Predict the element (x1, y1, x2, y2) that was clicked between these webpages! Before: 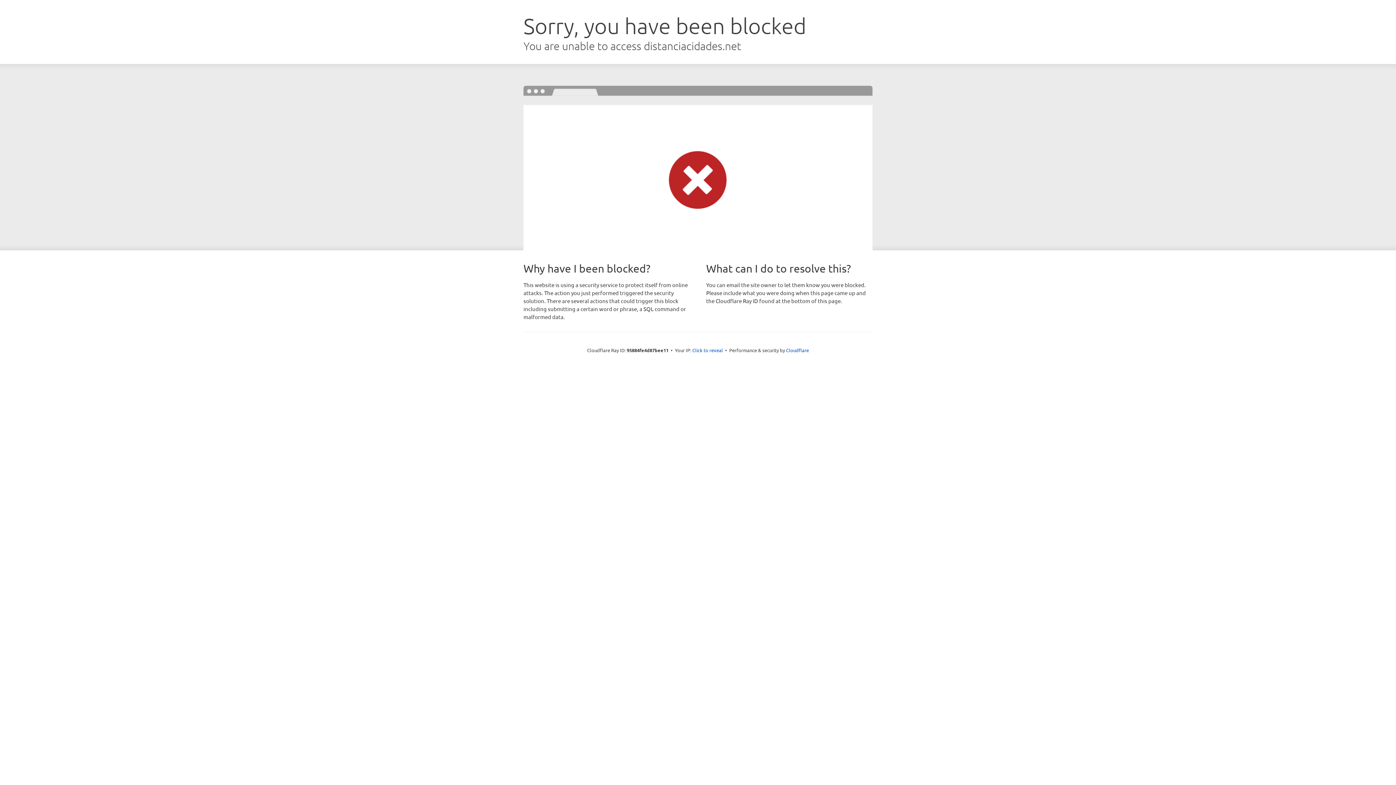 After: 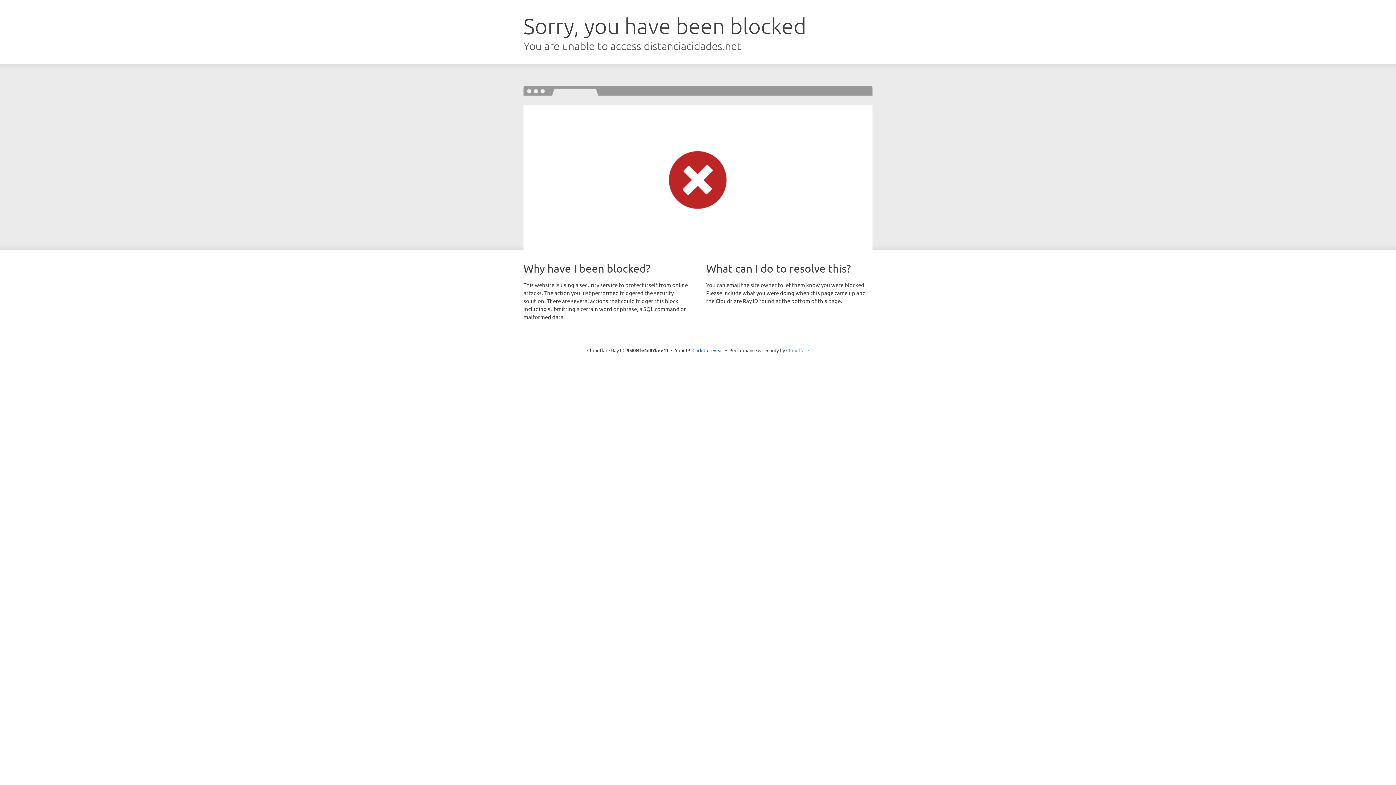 Action: bbox: (786, 347, 809, 353) label: Cloudflare